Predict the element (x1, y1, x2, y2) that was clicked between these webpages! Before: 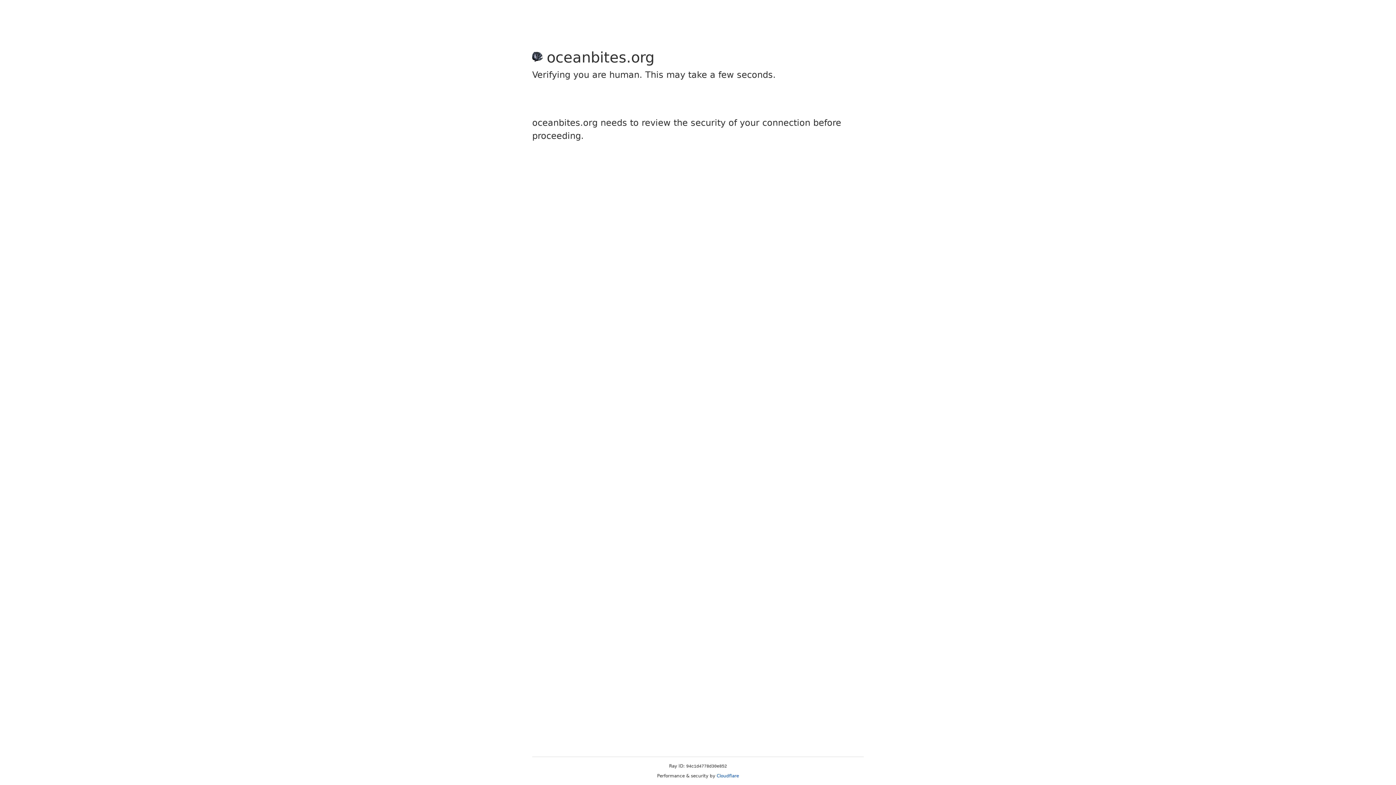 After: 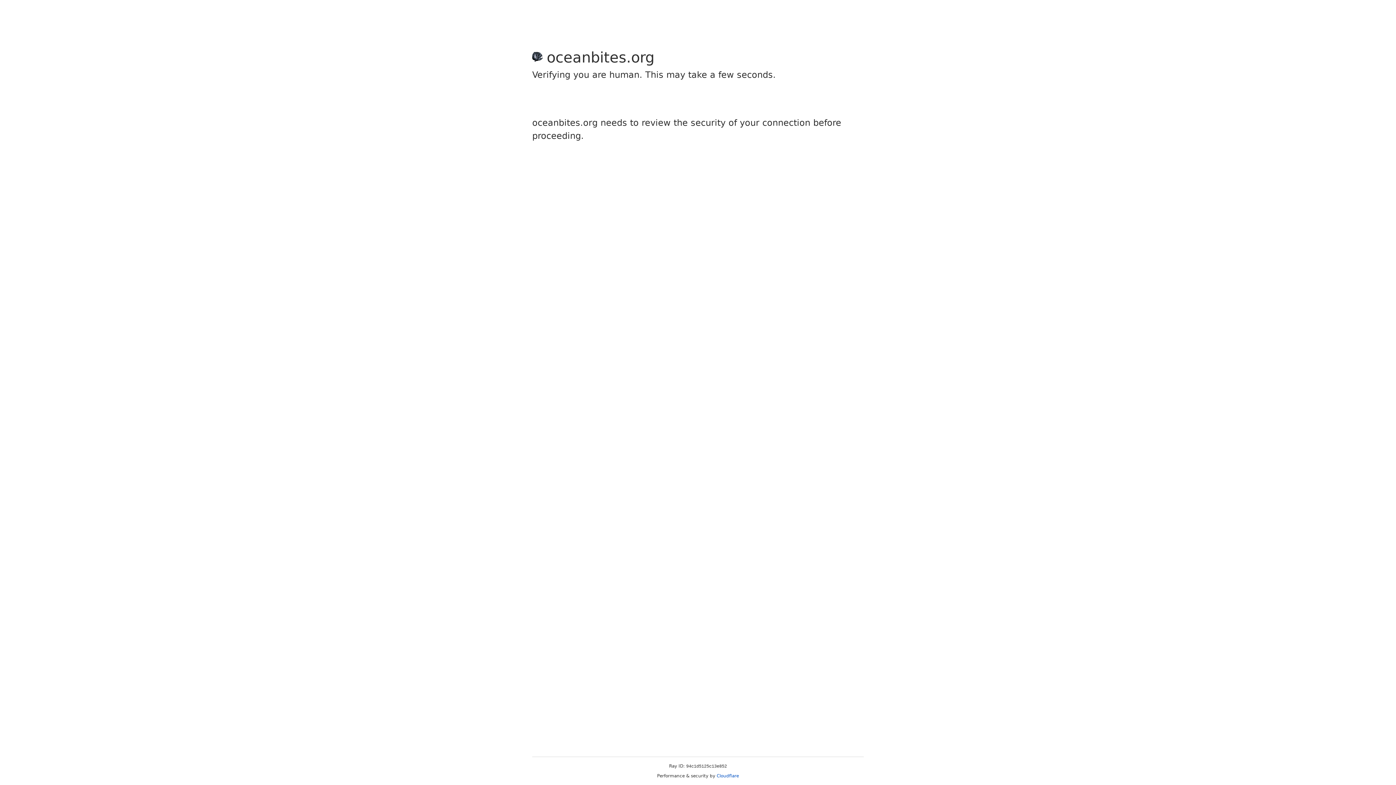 Action: label: Cloudflare bbox: (716, 773, 739, 778)